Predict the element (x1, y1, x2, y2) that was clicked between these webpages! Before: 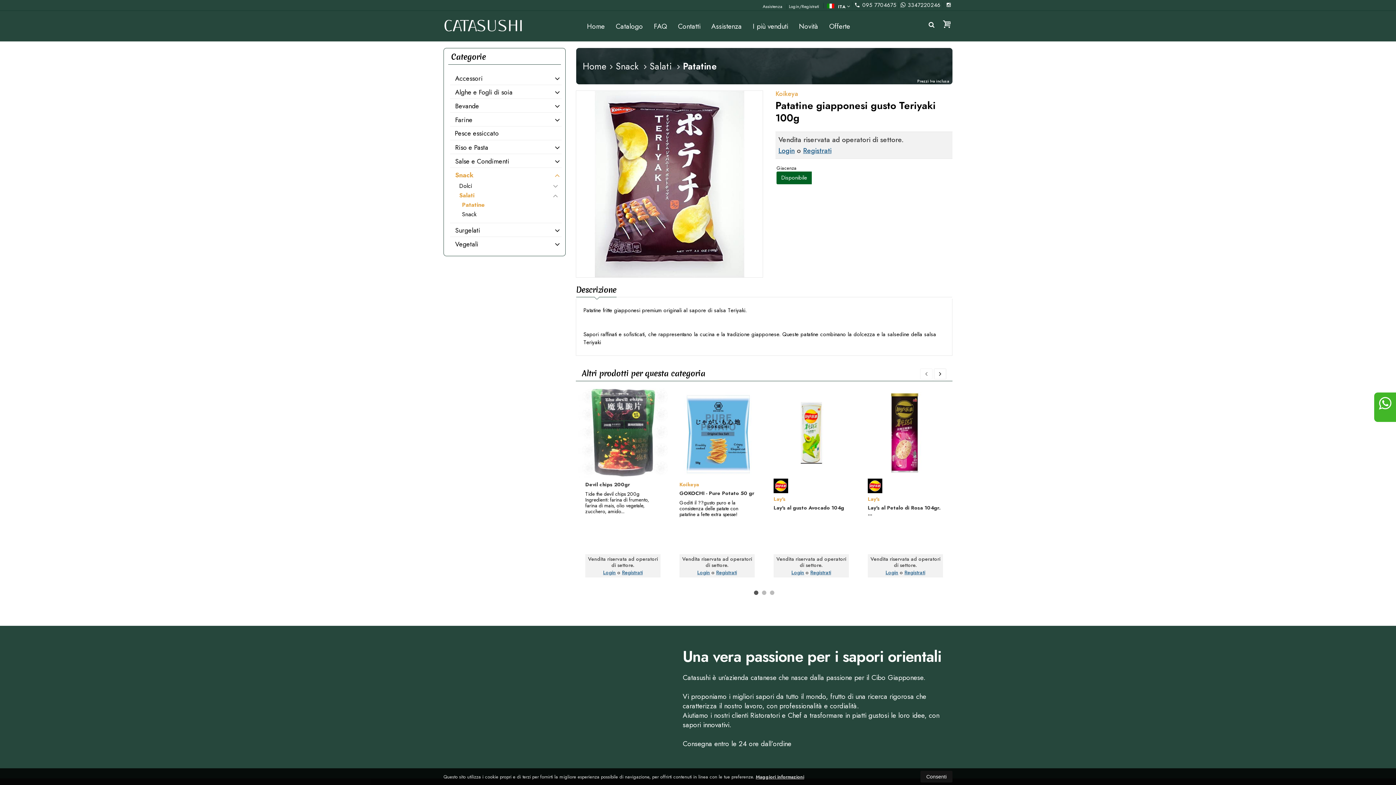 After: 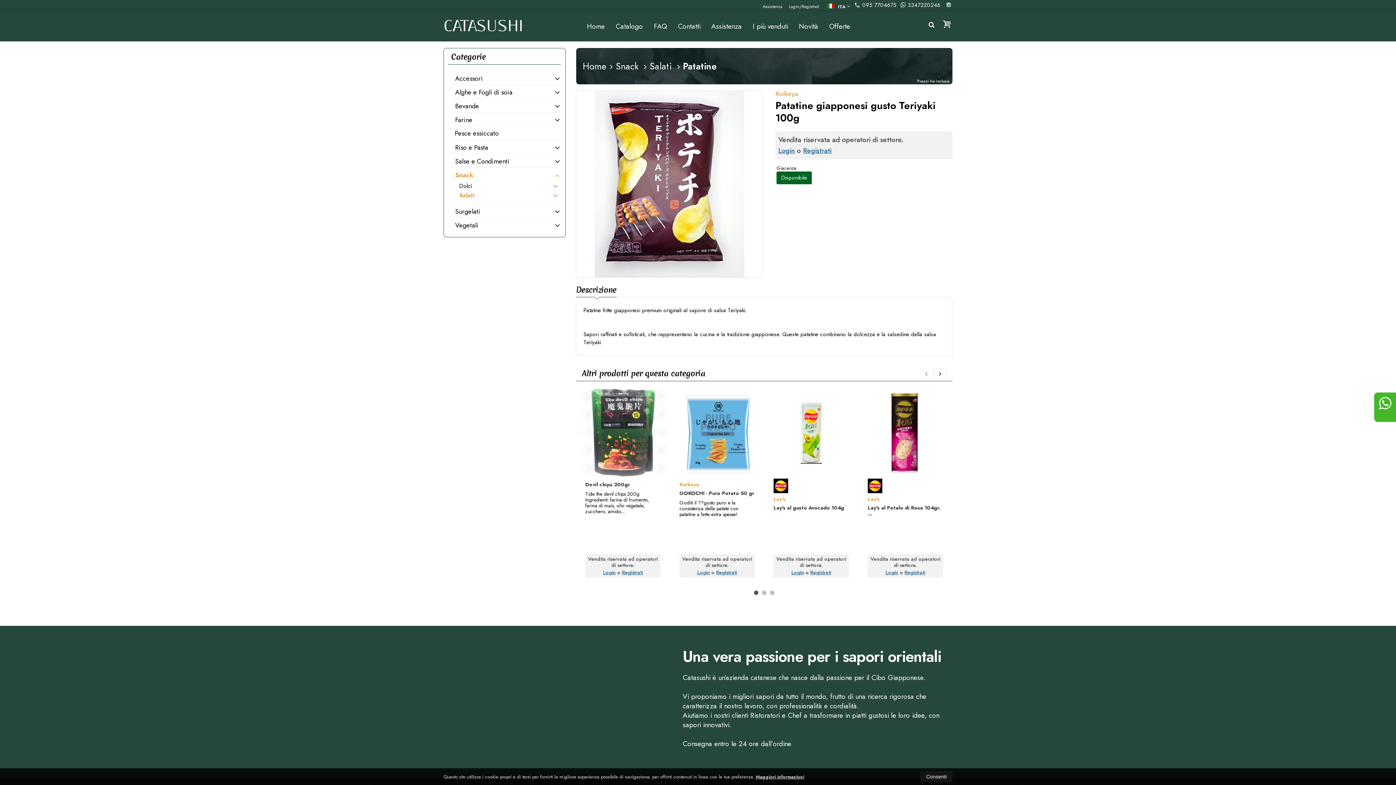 Action: bbox: (451, 190, 561, 200) label: Salati